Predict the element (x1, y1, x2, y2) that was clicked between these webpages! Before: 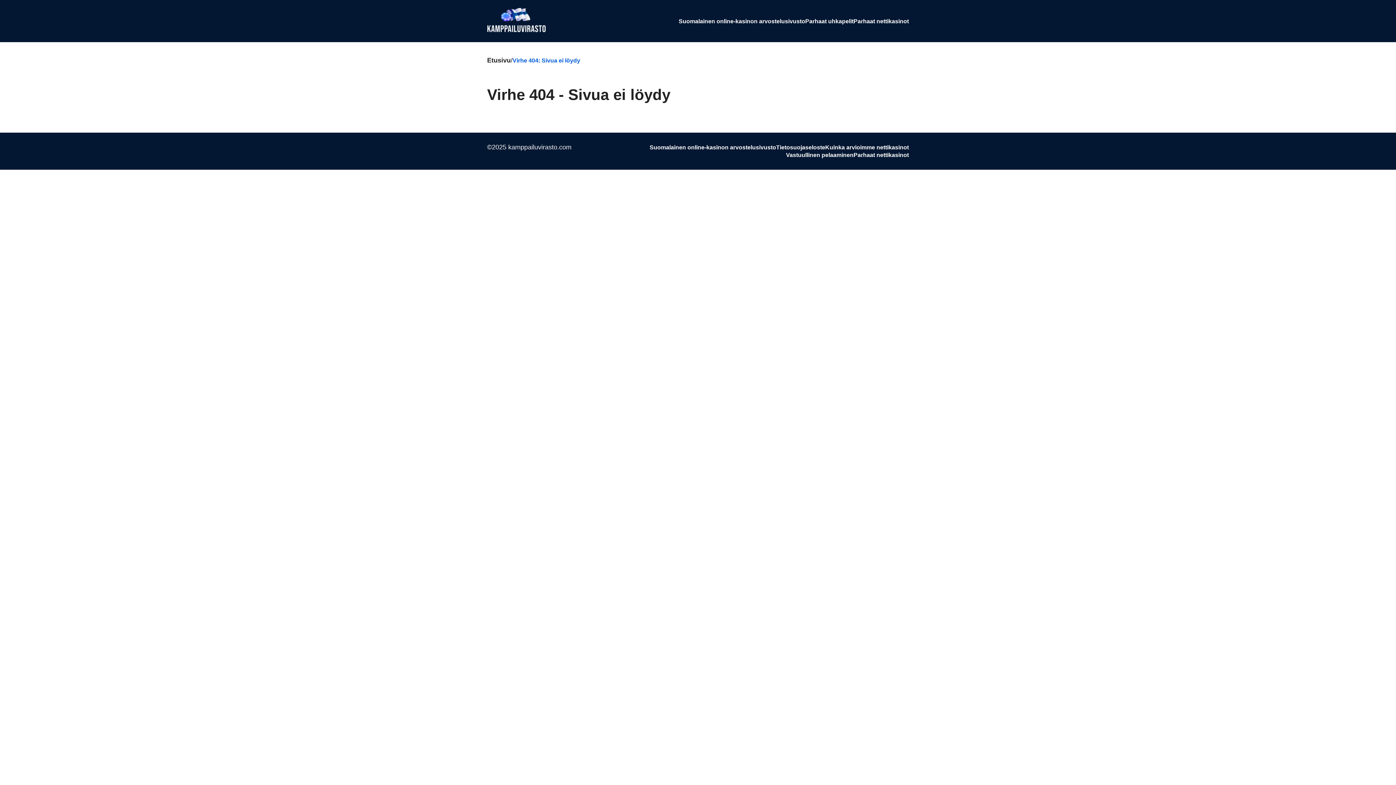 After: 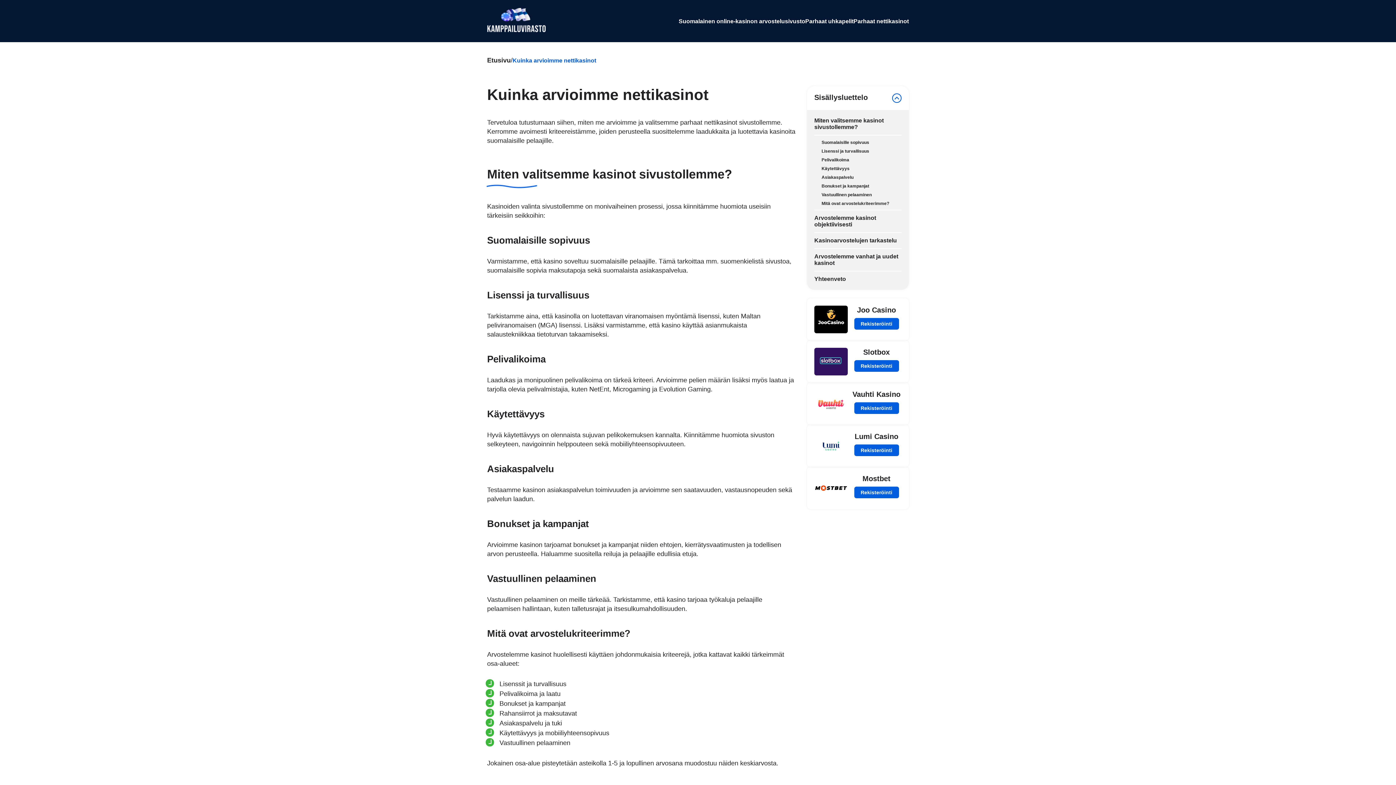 Action: bbox: (825, 144, 909, 150) label: Kuinka arvioimme nettikasinot